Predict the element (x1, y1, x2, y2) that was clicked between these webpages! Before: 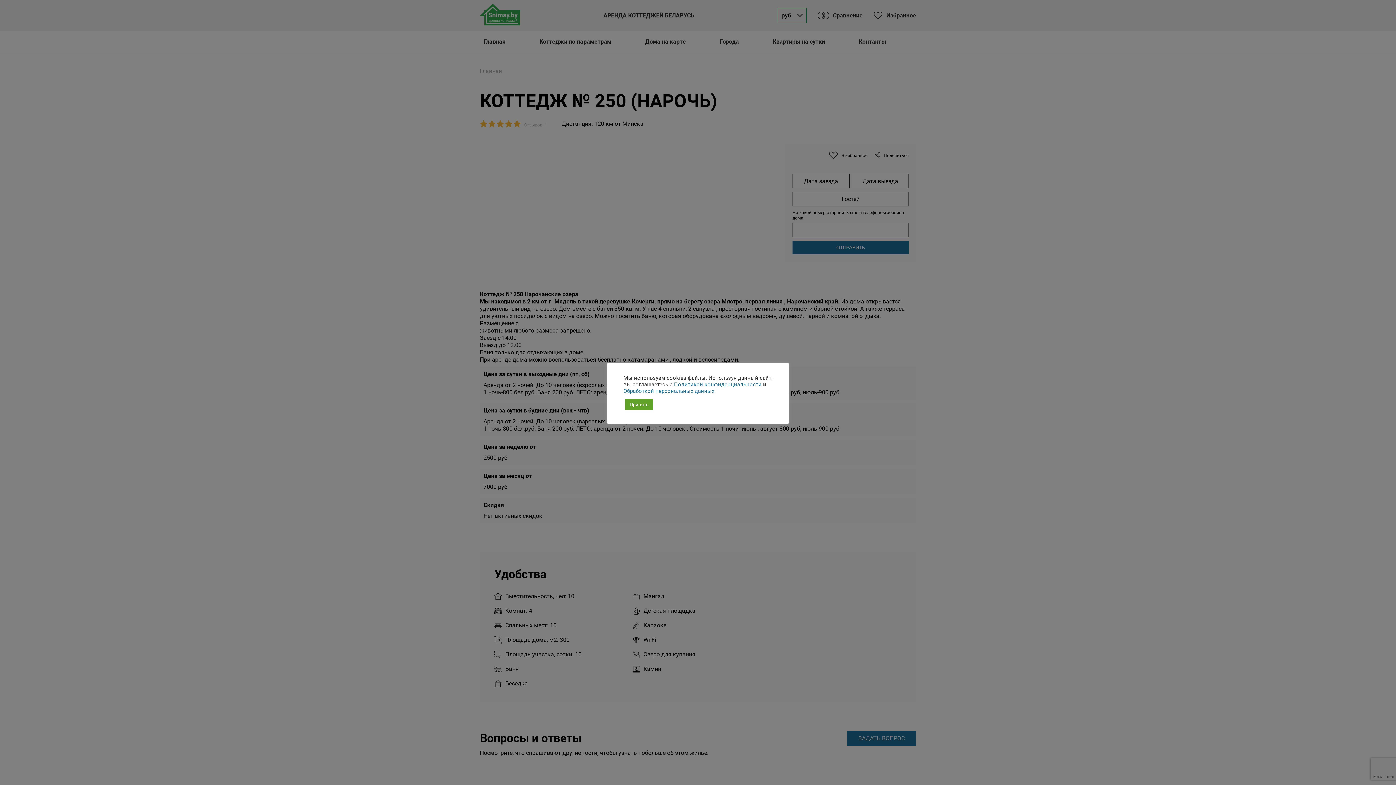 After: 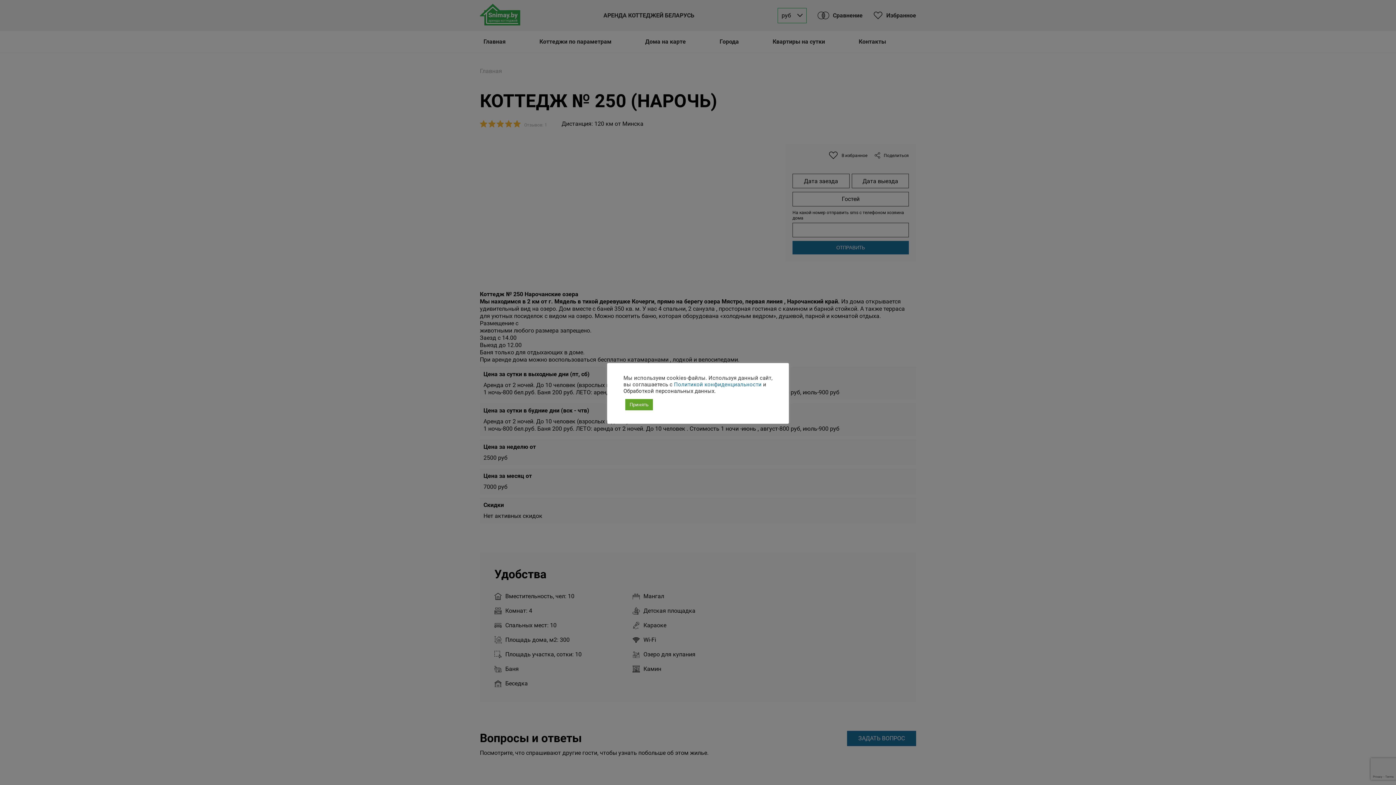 Action: label: Обработкой персональных данных bbox: (623, 387, 714, 394)